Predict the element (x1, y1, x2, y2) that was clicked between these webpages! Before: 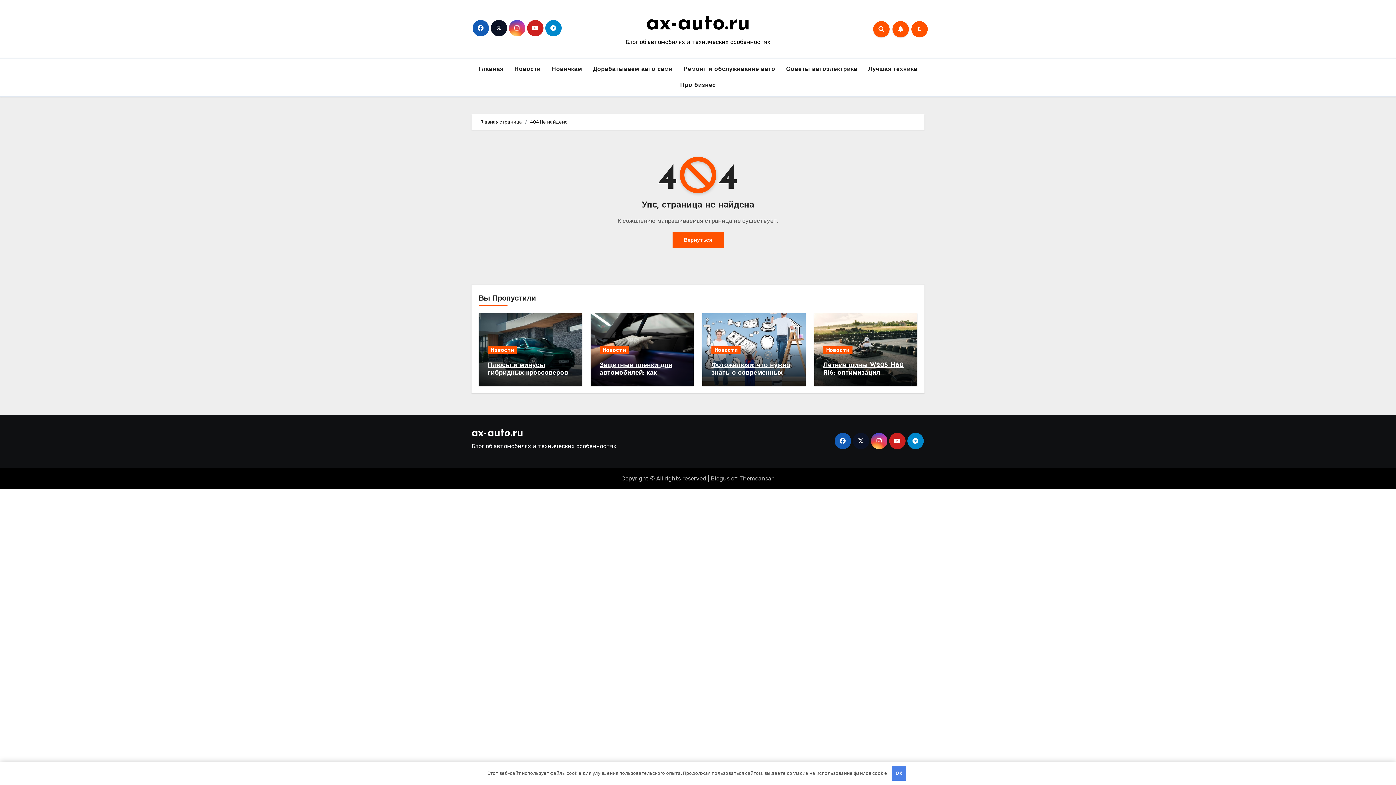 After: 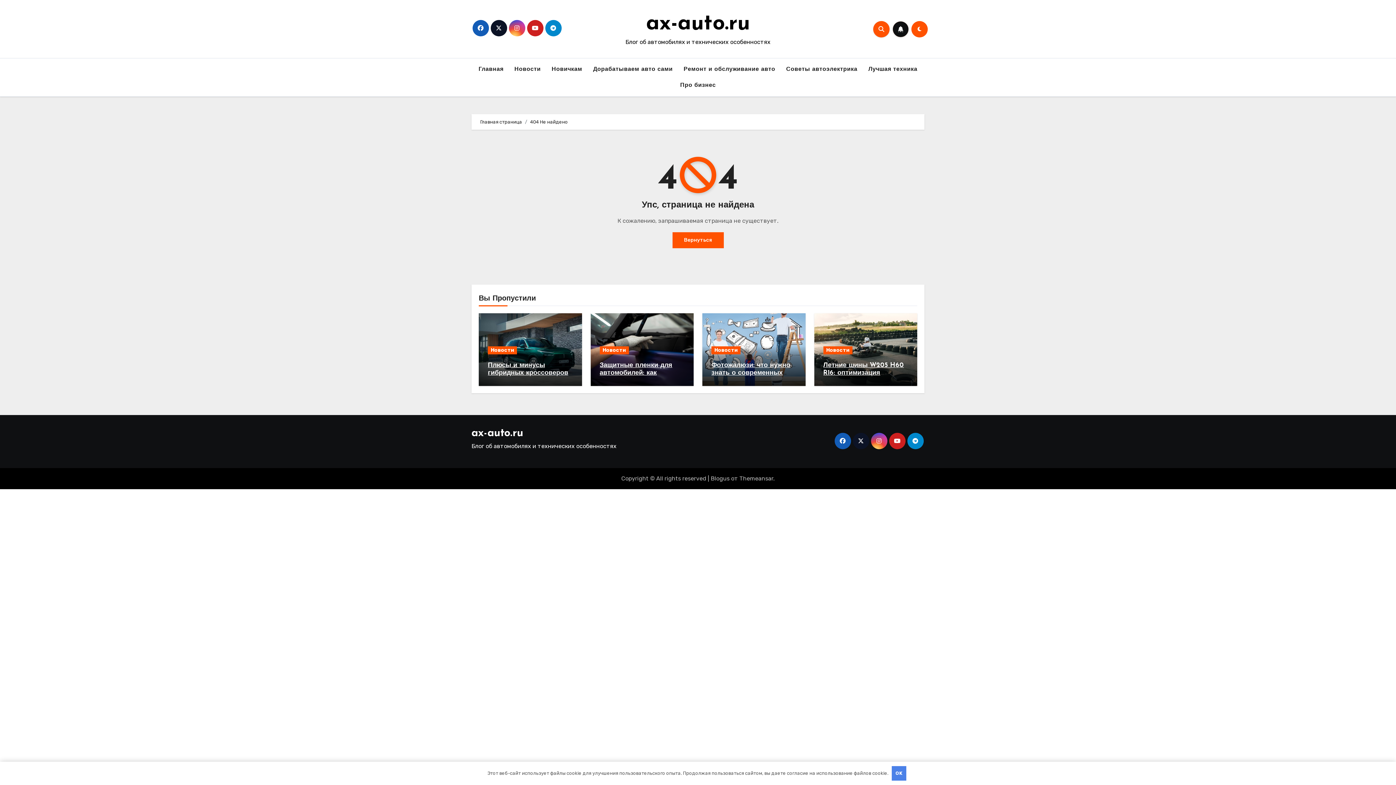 Action: bbox: (892, 20, 909, 37)